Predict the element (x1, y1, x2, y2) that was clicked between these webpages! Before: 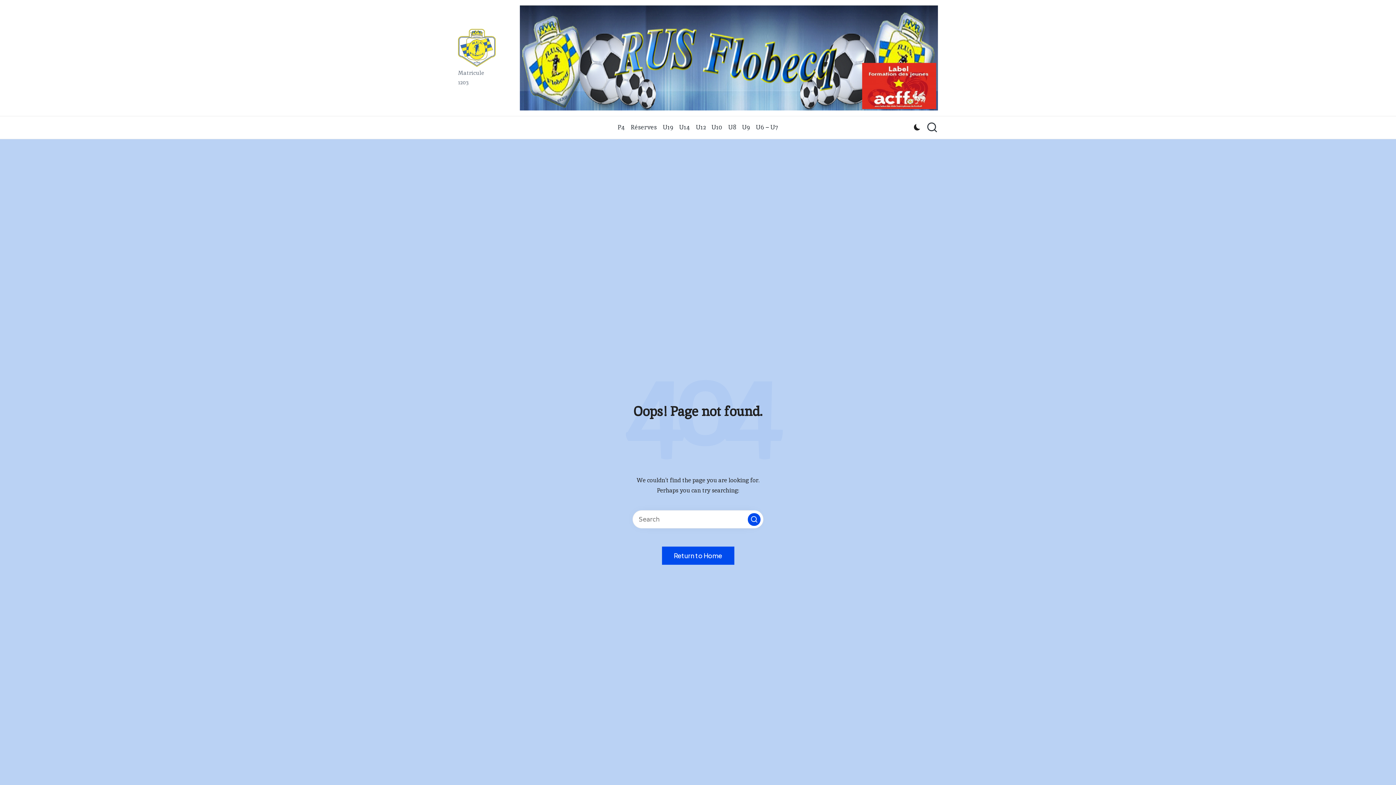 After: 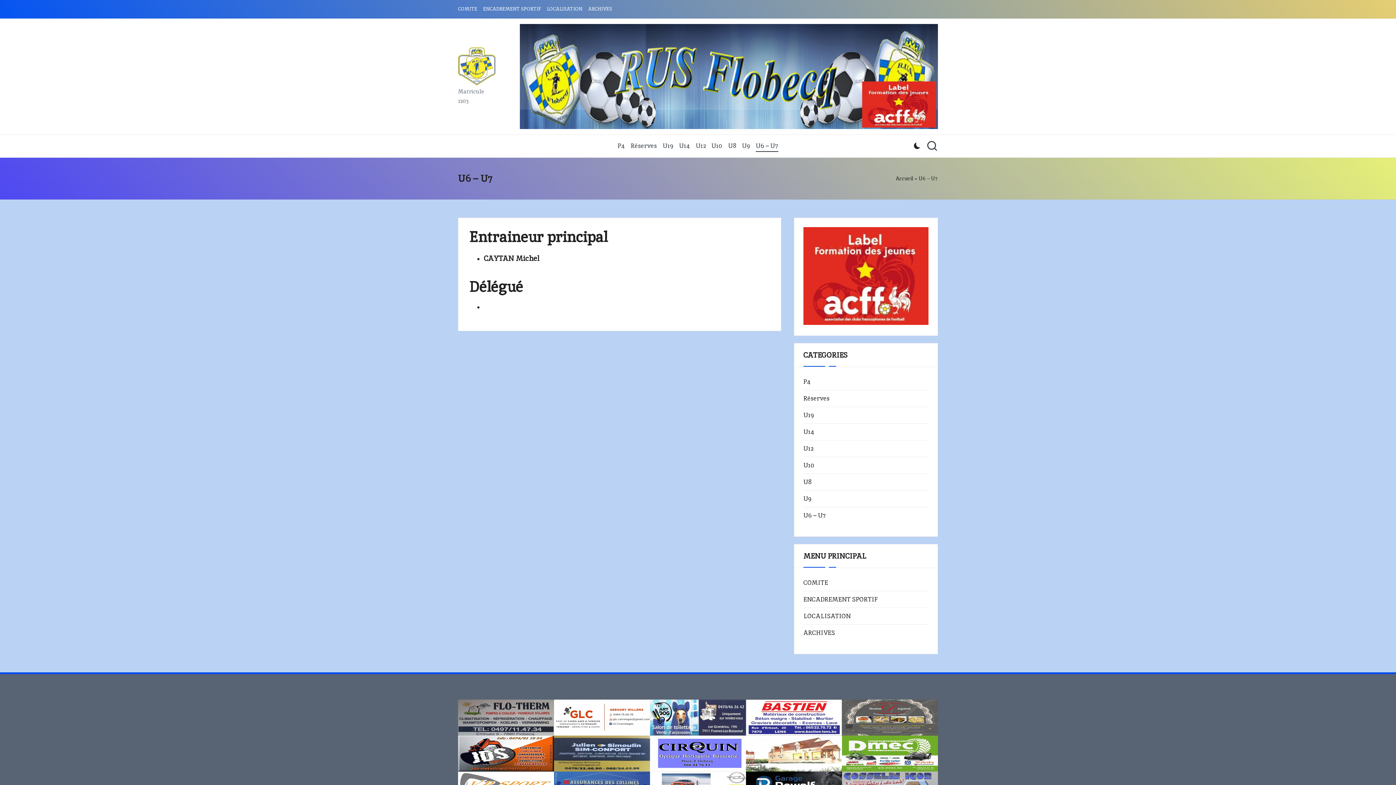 Action: bbox: (756, 117, 778, 137) label: U6 – U7